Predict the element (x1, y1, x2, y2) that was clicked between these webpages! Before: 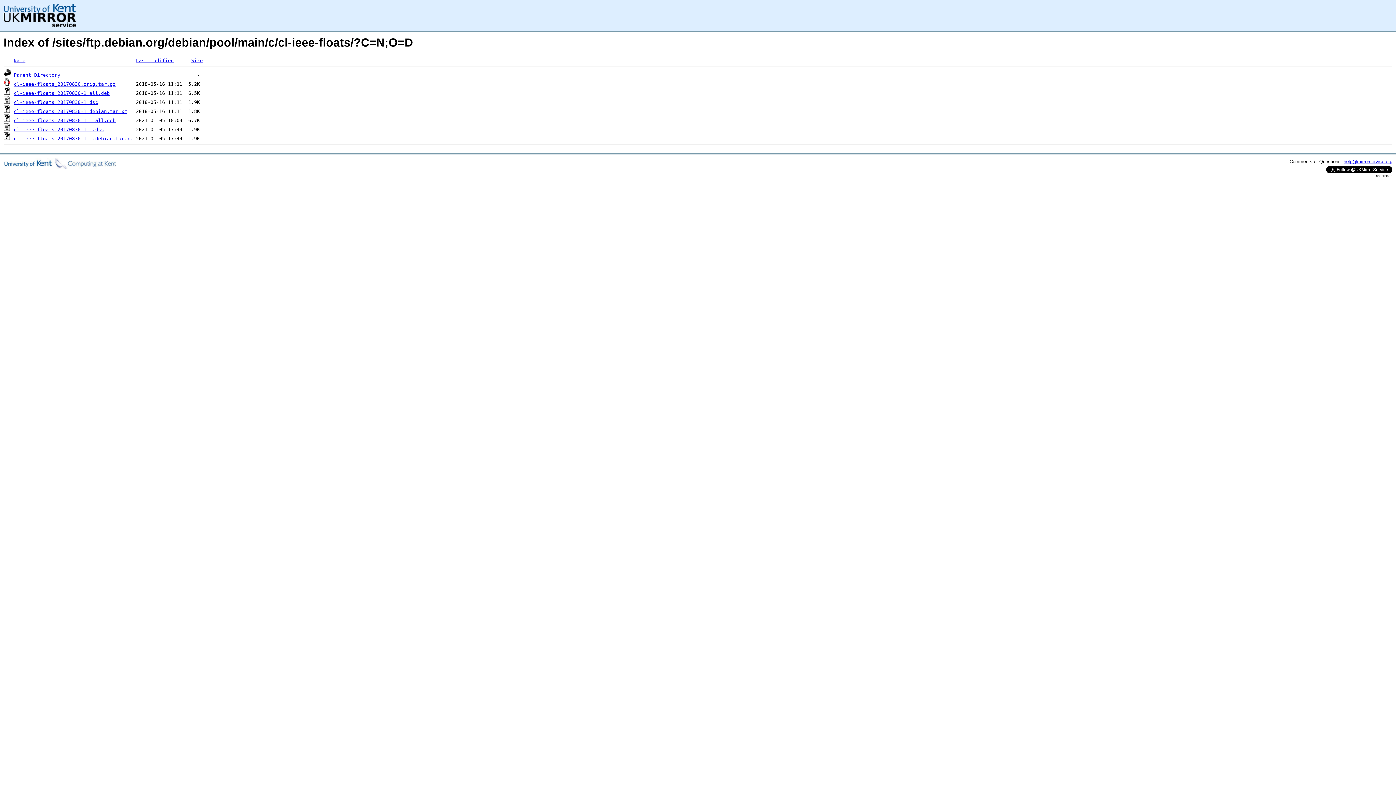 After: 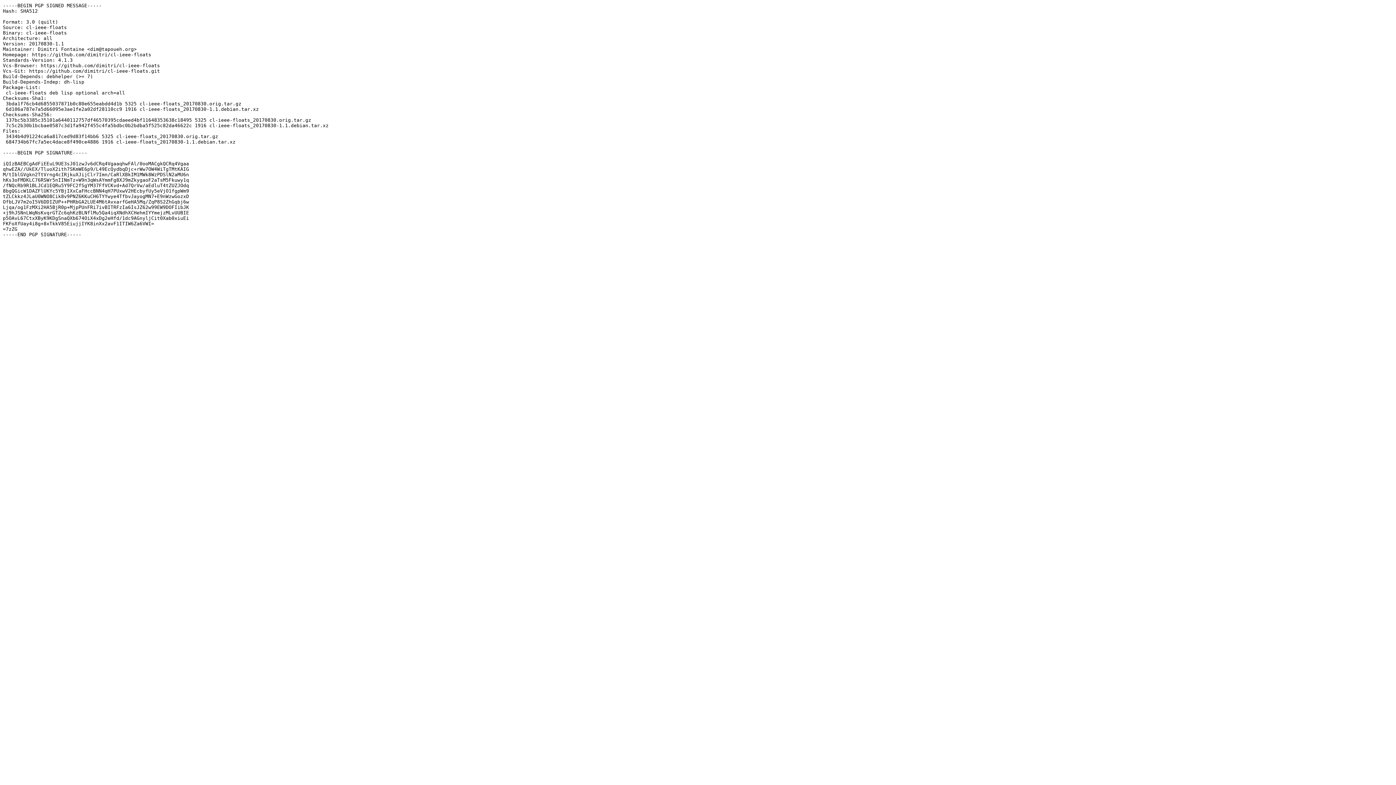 Action: label: cl-ieee-floats_20170830-1.1.dsc bbox: (13, 126, 104, 132)